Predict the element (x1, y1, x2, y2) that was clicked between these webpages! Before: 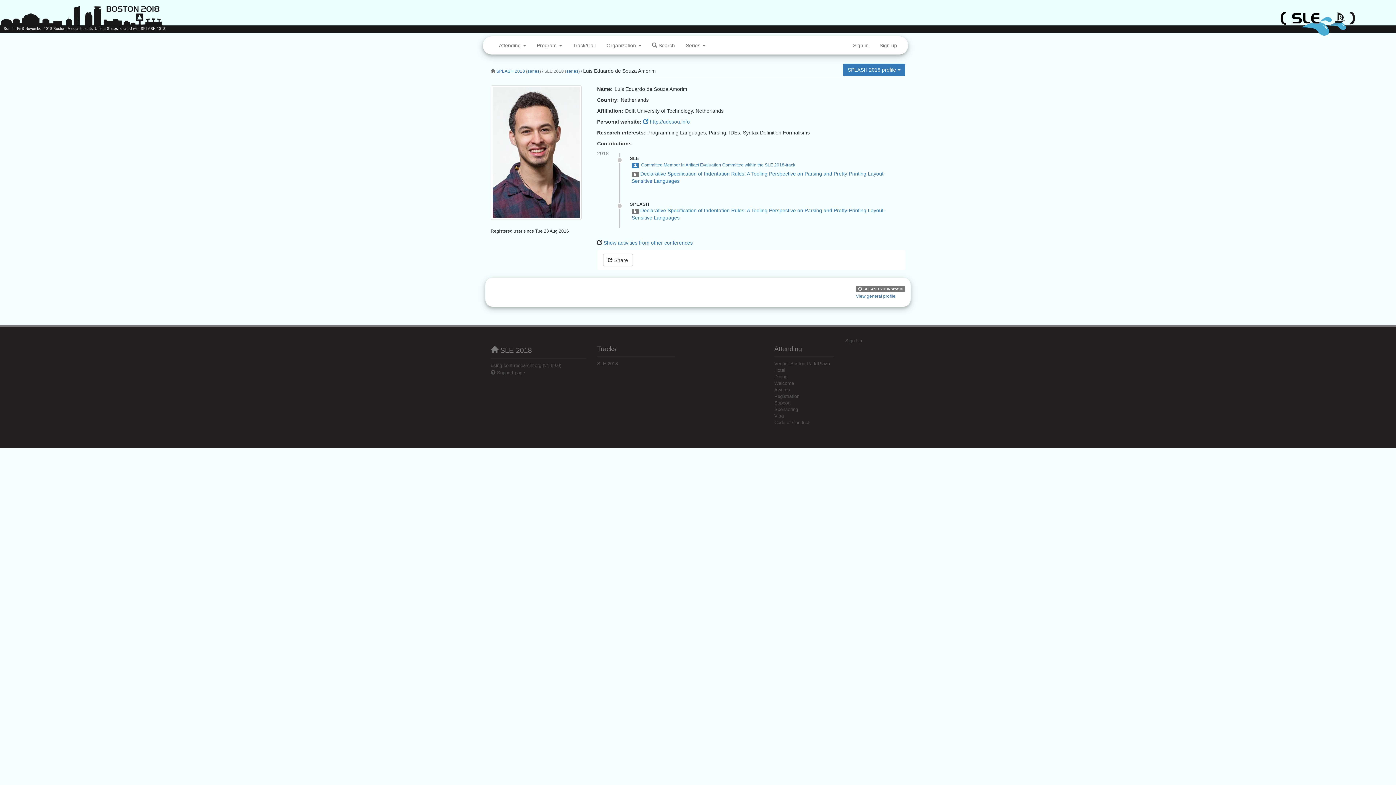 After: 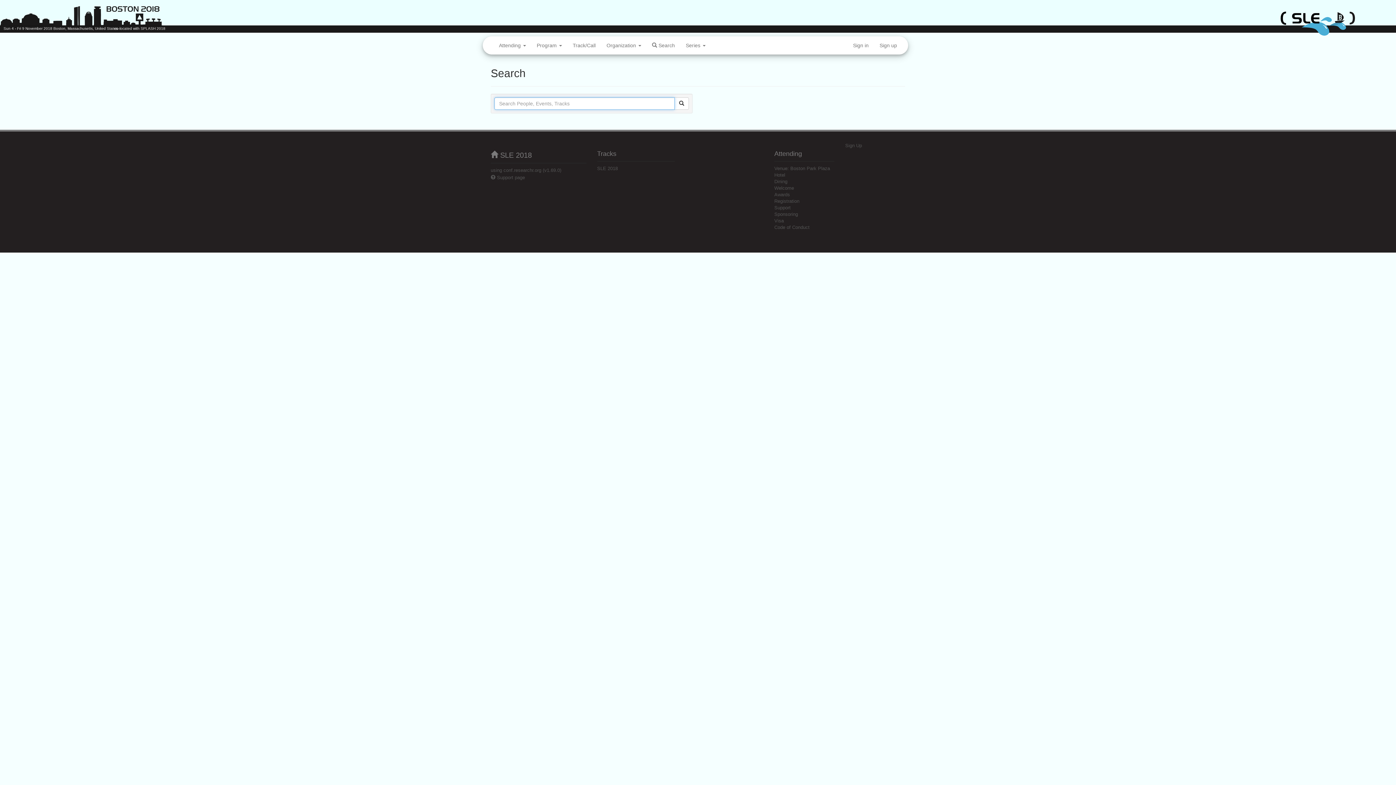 Action: bbox: (646, 36, 680, 54) label:  Search